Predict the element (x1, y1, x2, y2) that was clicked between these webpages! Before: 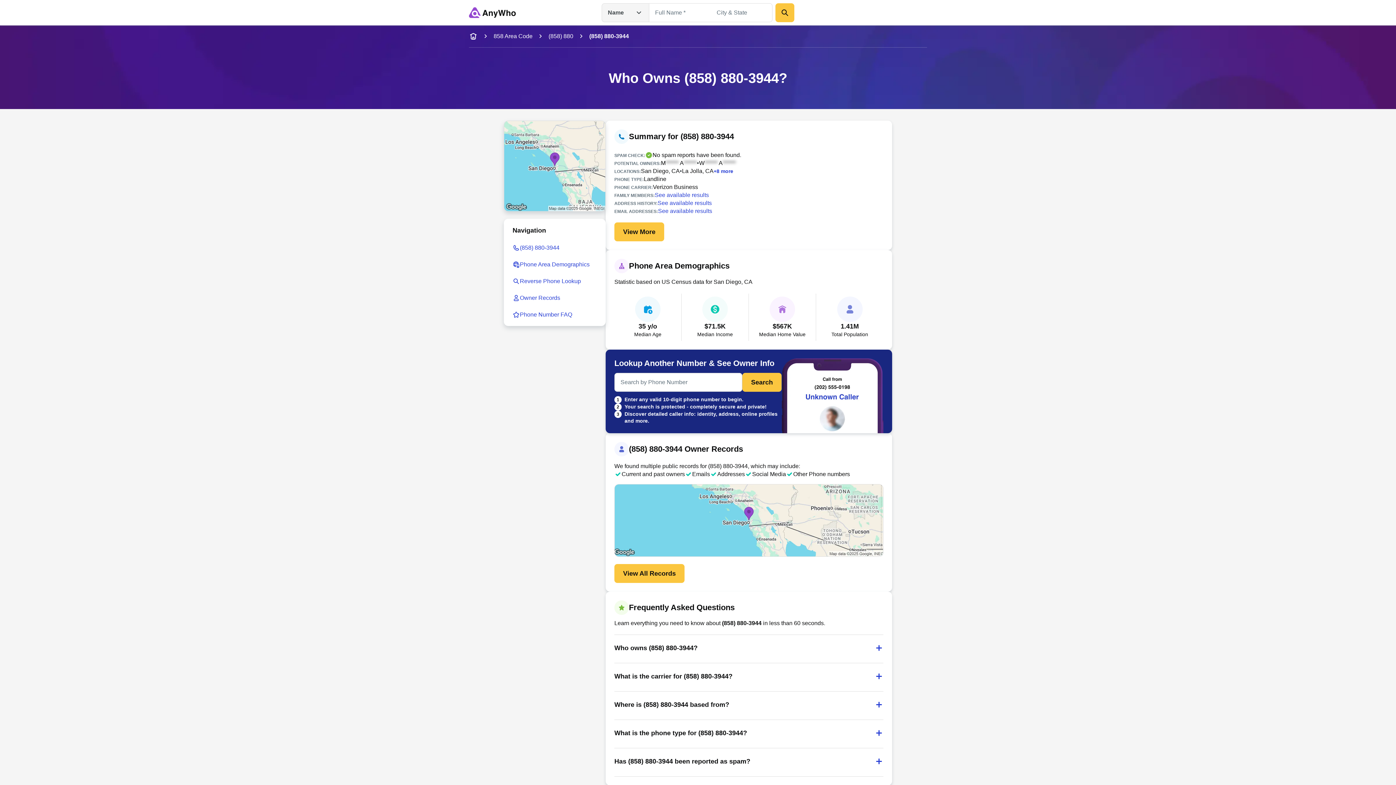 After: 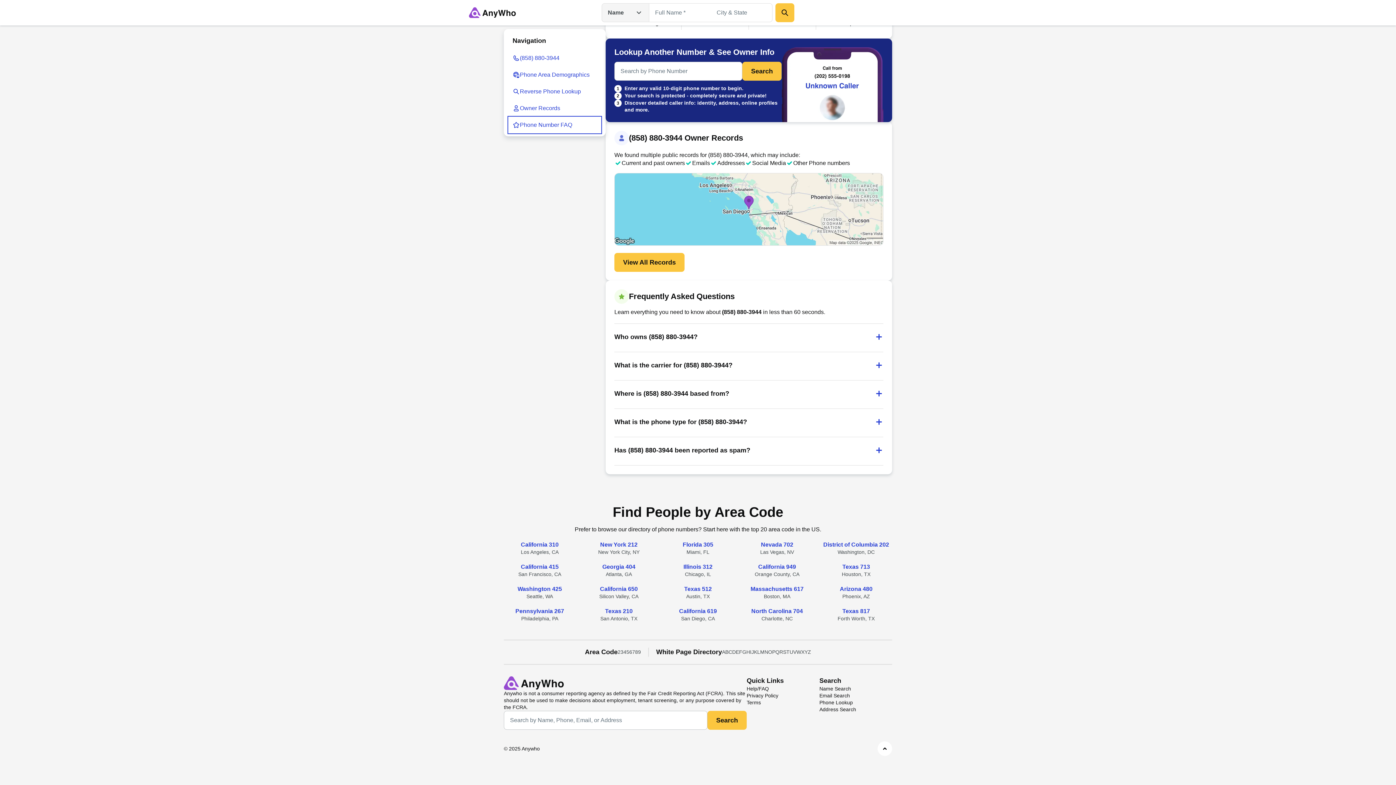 Action: bbox: (520, 310, 597, 318) label: Phone Number FAQ